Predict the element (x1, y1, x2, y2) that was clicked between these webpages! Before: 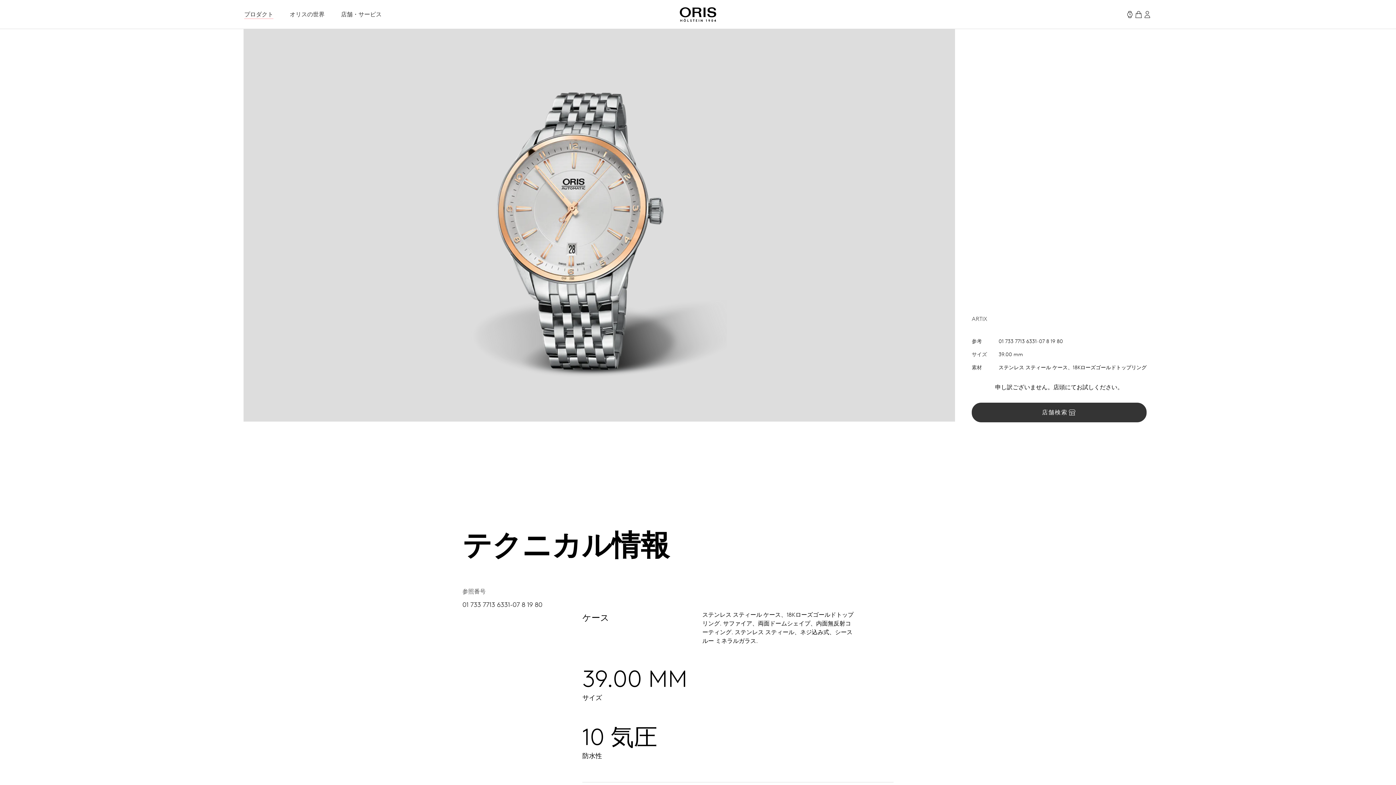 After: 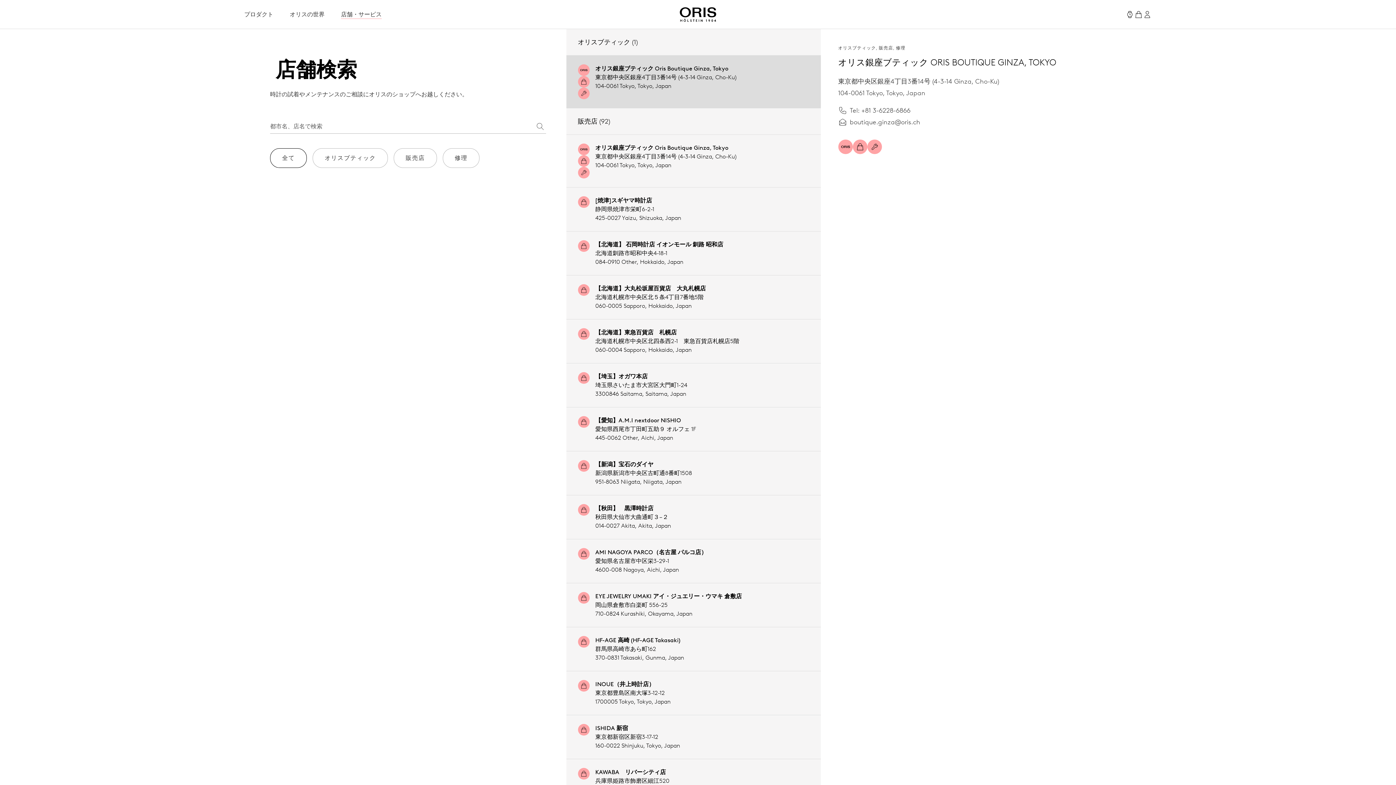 Action: label: 店舗・サービス bbox: (341, 10, 381, 18)